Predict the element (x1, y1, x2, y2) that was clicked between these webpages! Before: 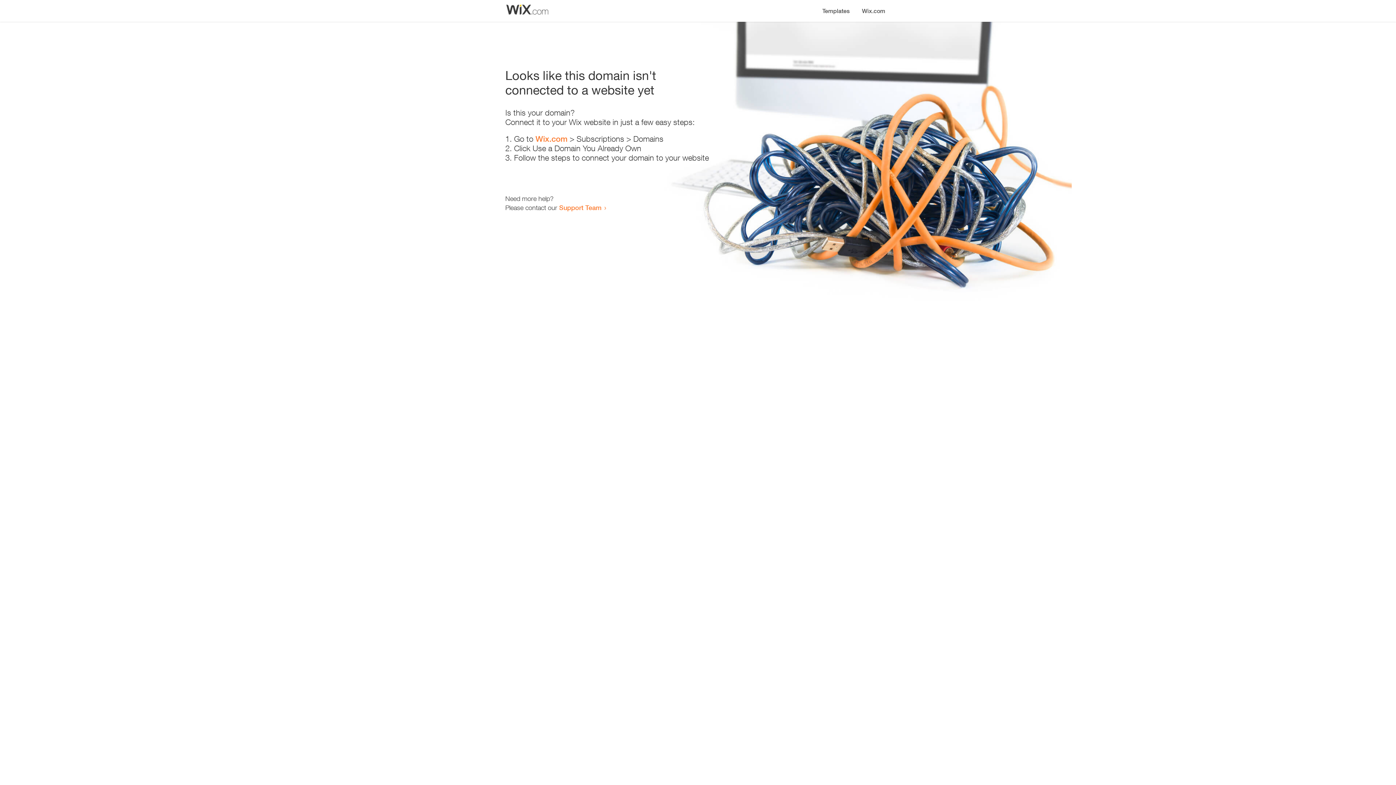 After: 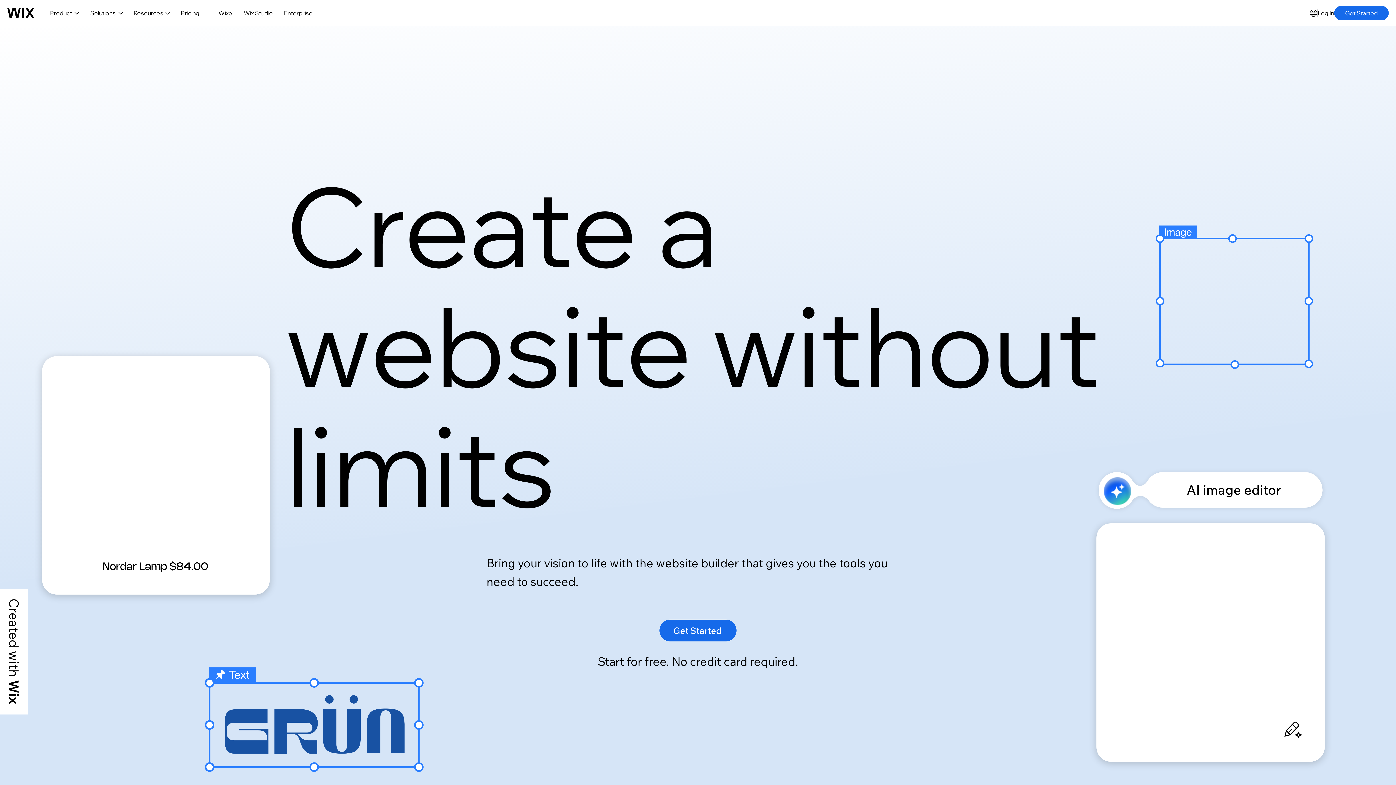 Action: bbox: (535, 134, 567, 143) label: Wix.com